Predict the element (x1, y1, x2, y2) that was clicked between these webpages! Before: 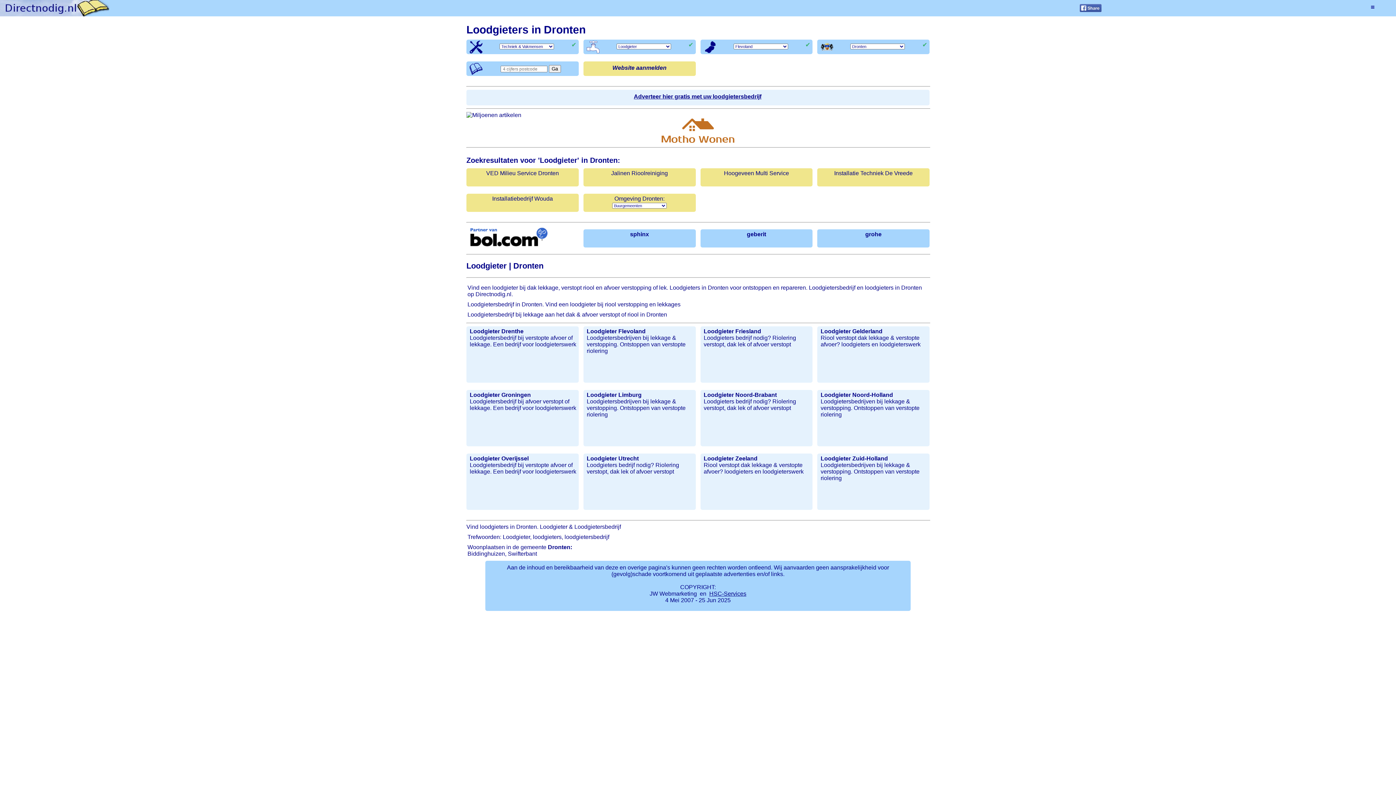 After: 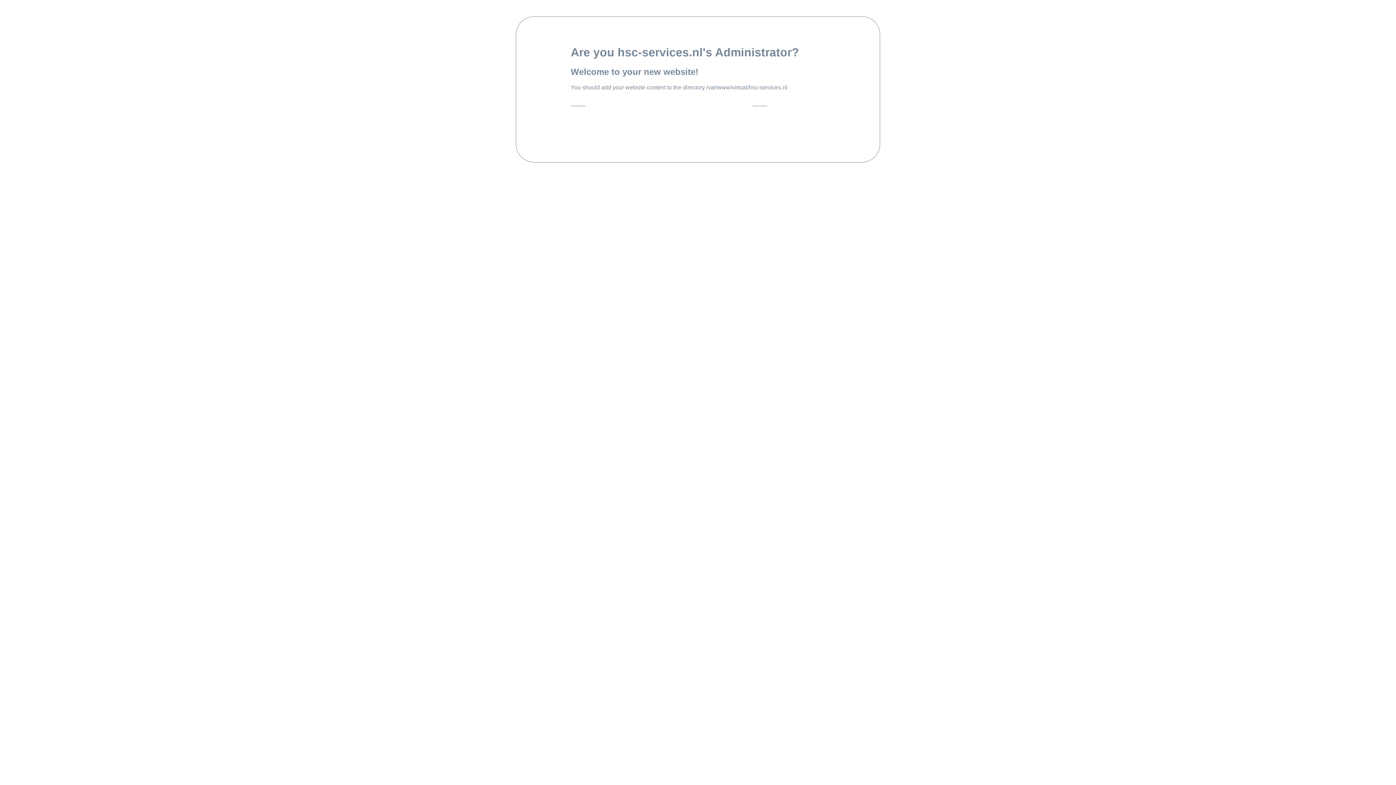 Action: label: HSC-Services bbox: (709, 591, 746, 597)